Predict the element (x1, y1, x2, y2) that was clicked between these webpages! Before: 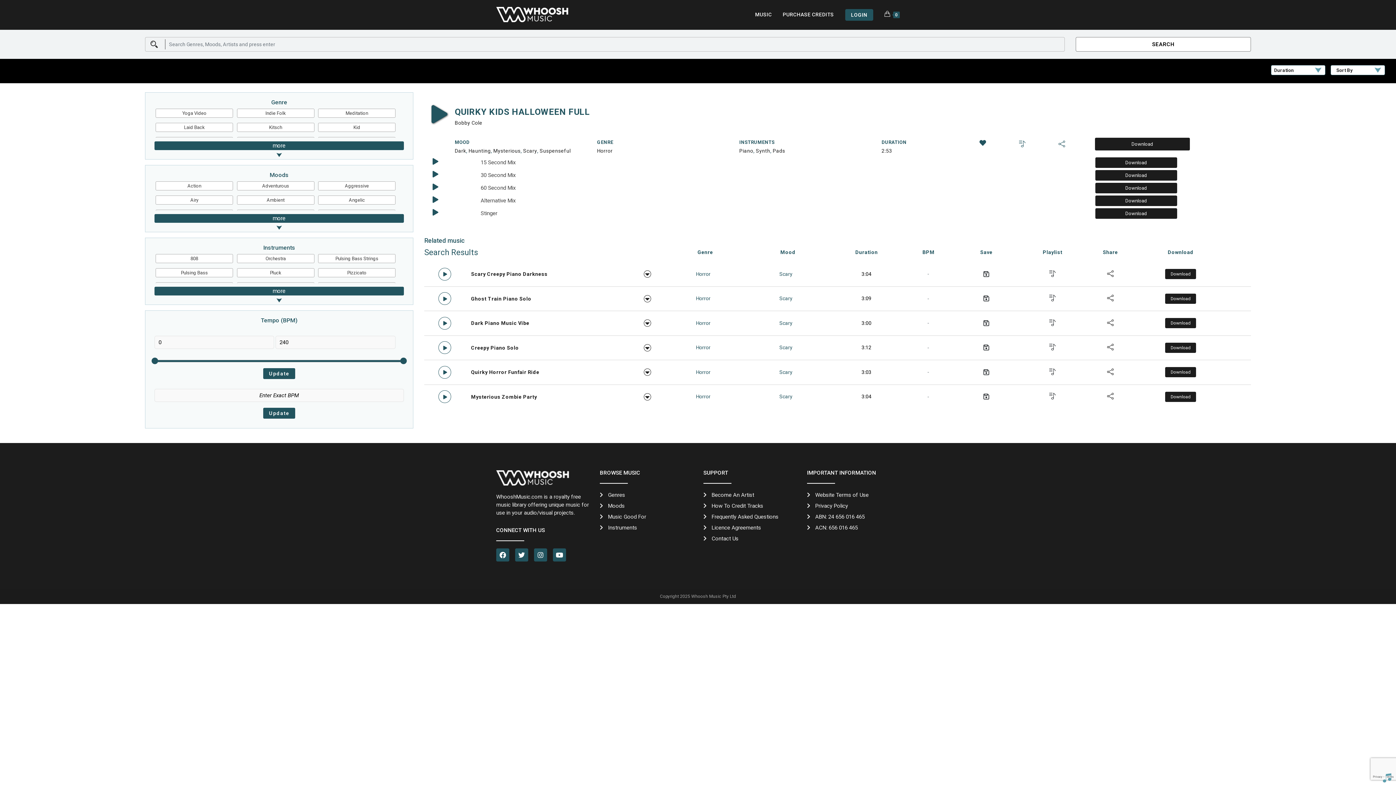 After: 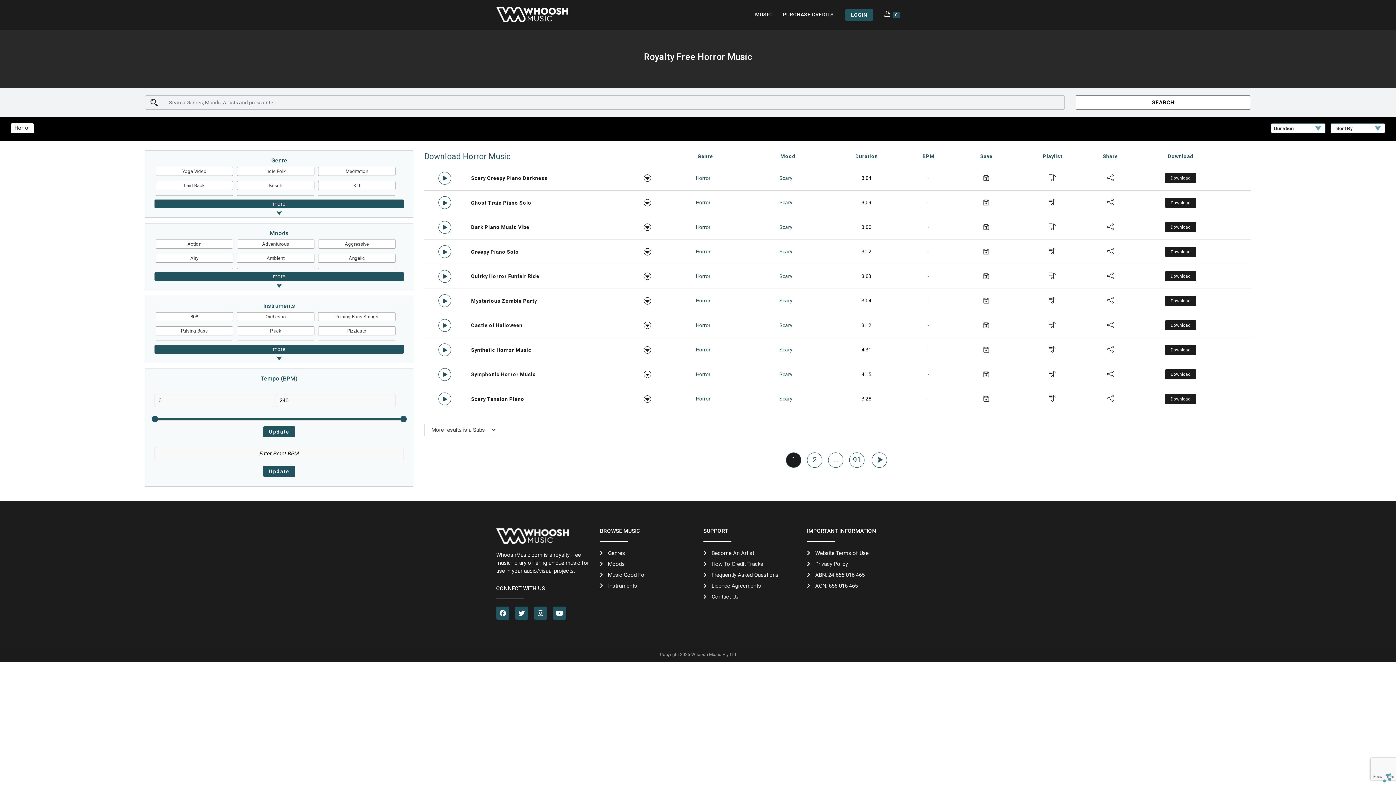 Action: label: Horror bbox: (597, 148, 612, 153)